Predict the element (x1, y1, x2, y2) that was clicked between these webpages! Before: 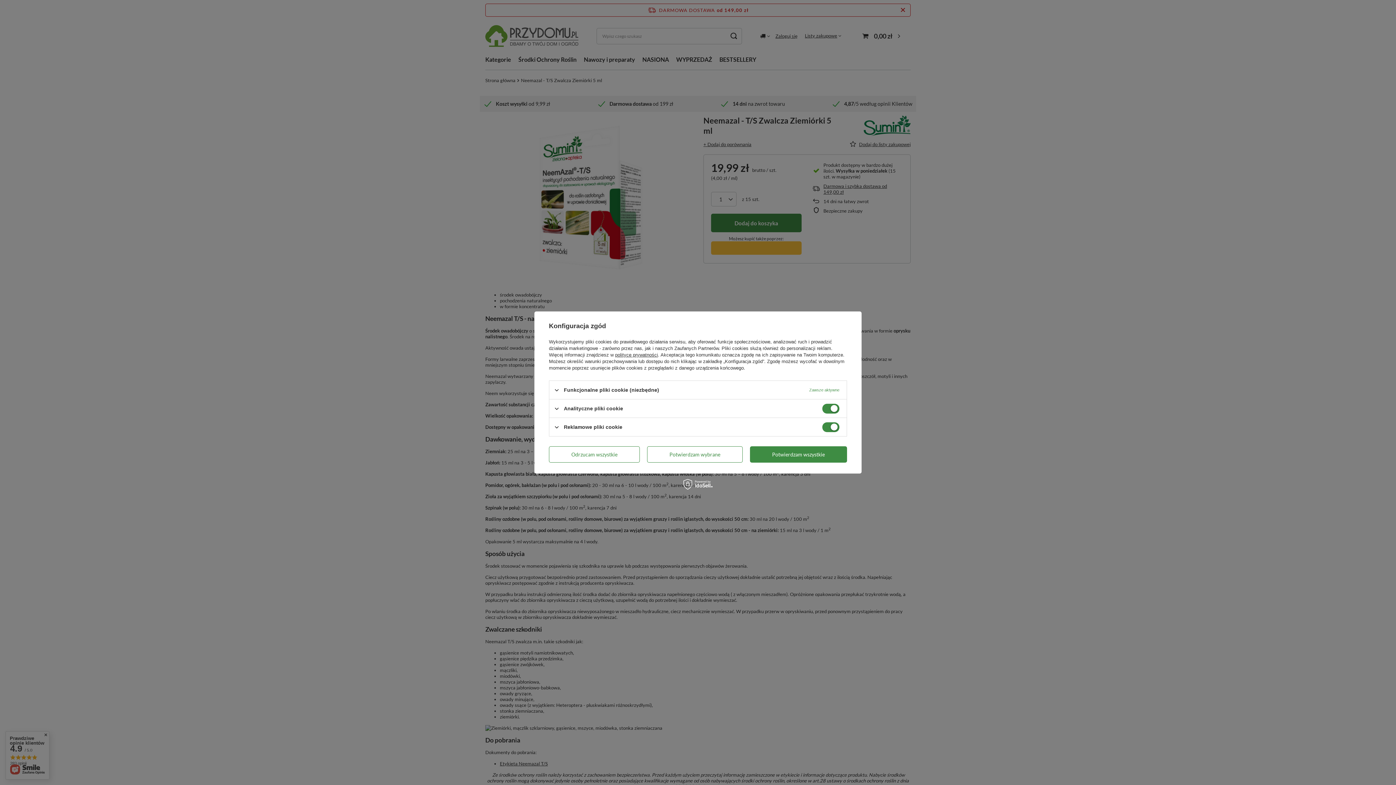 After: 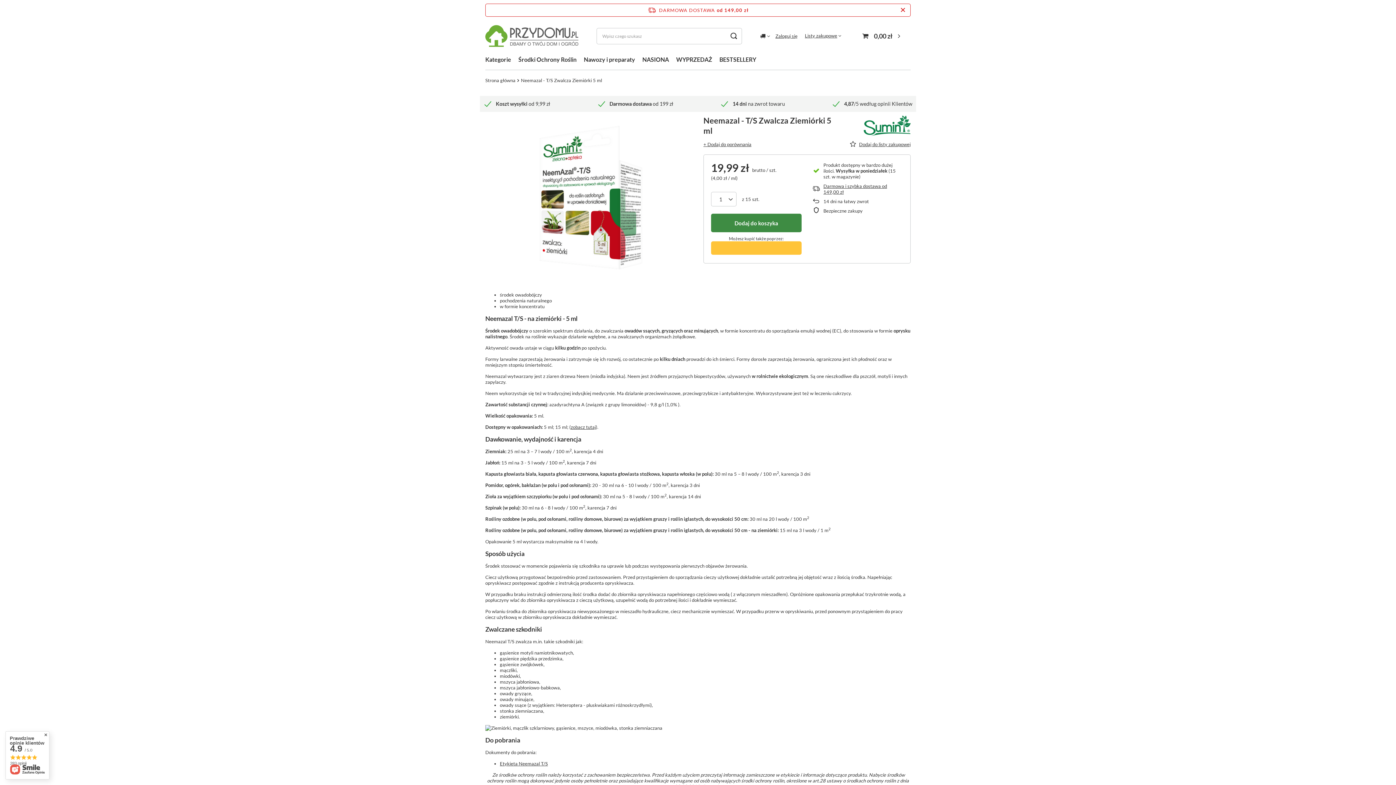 Action: bbox: (647, 446, 742, 462) label: Potwierdzam wybrane